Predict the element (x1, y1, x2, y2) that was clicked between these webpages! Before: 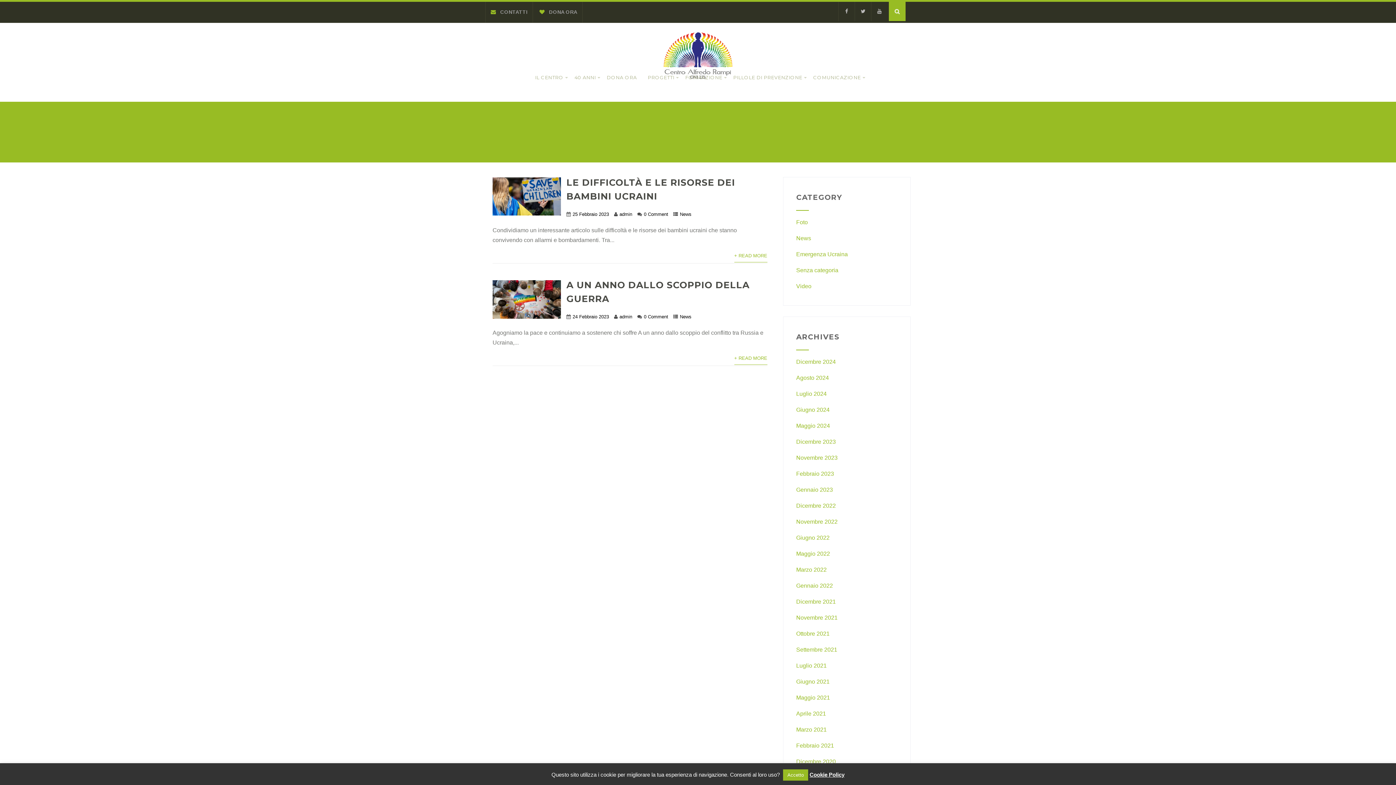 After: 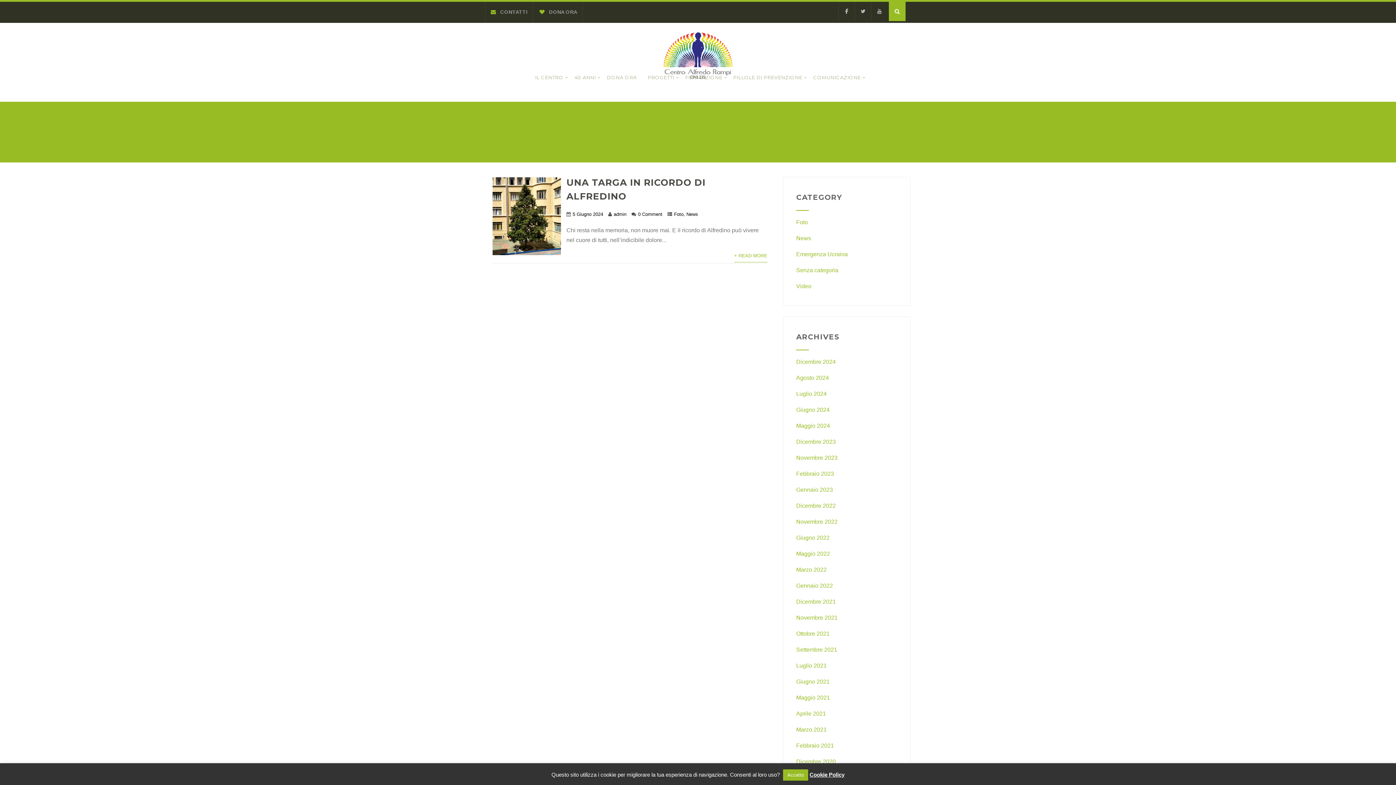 Action: label: Giugno 2024 bbox: (796, 406, 829, 413)